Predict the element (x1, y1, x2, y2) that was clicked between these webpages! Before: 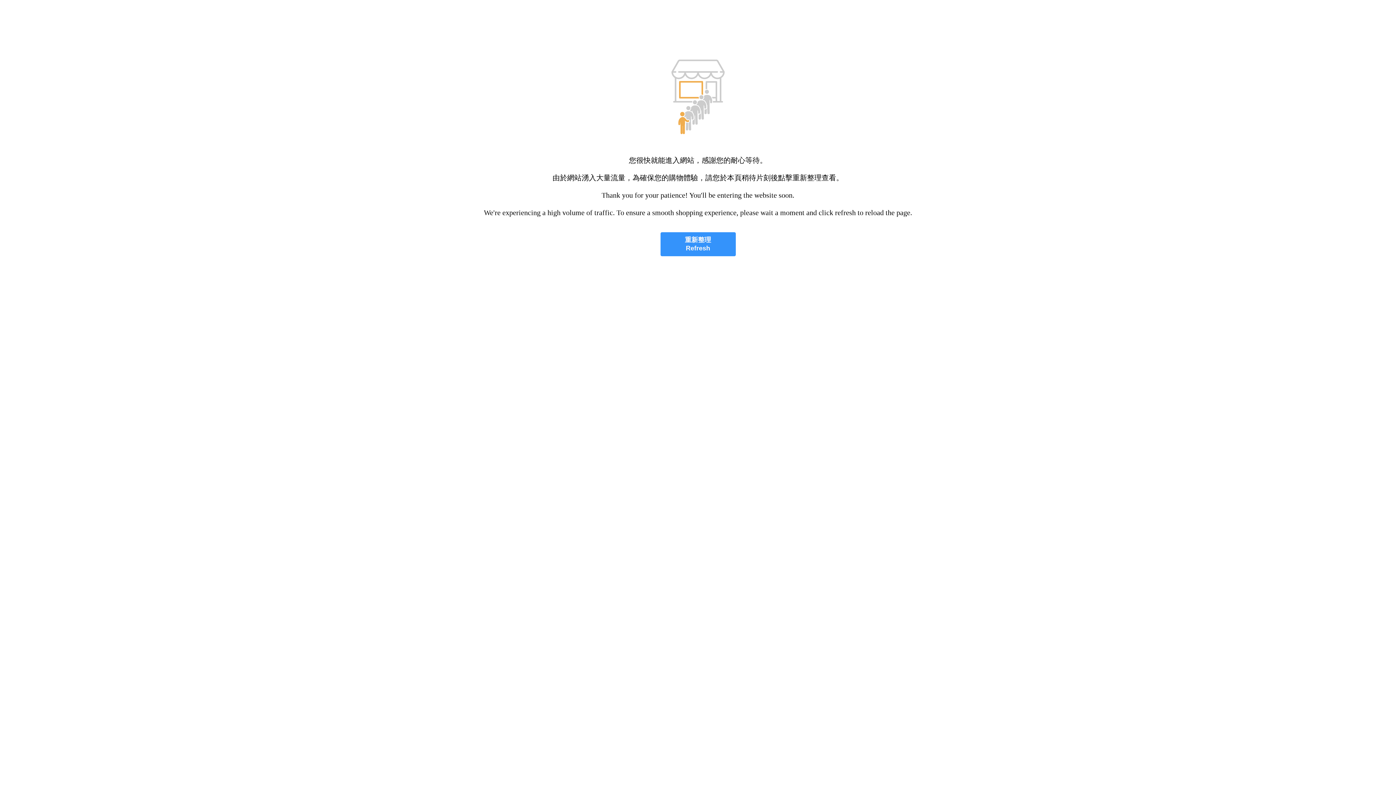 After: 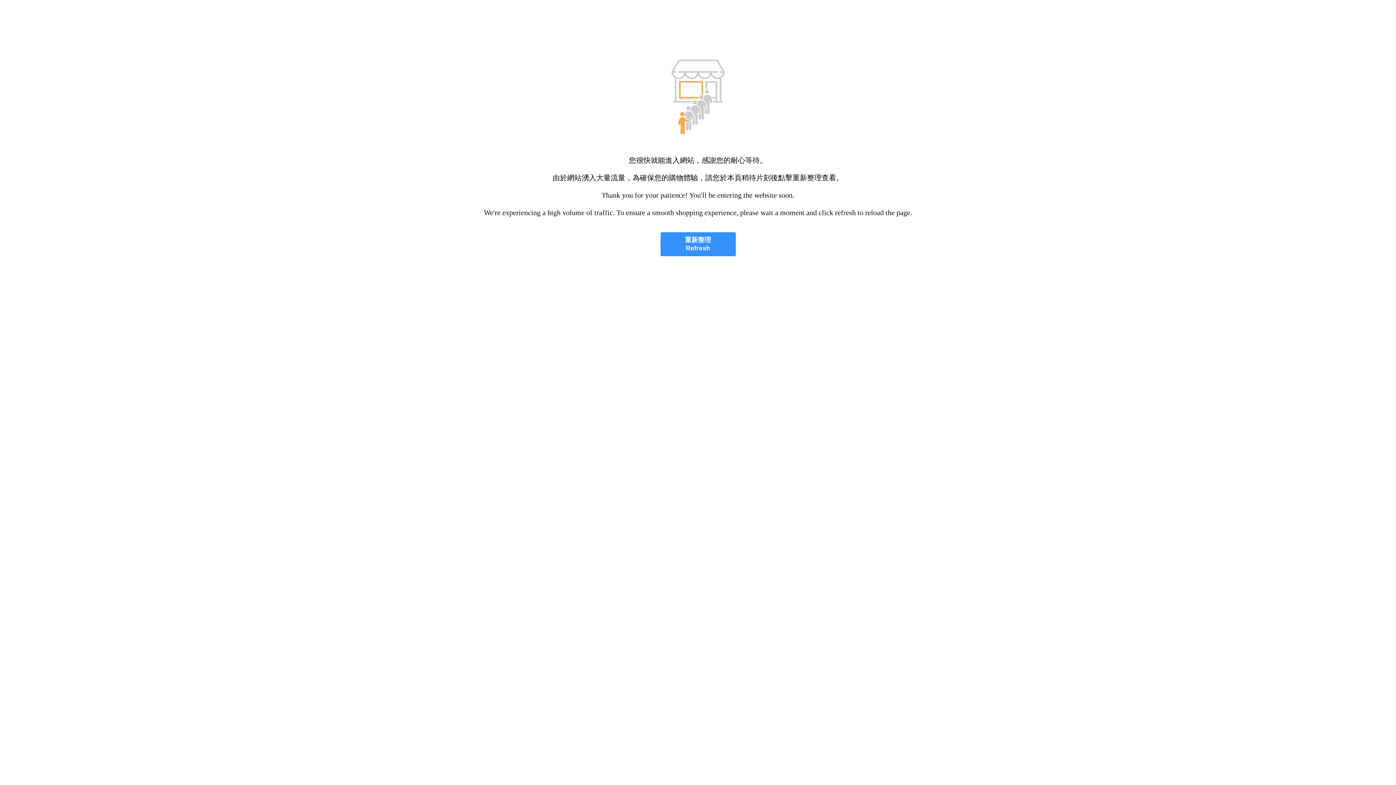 Action: bbox: (660, 232, 735, 256) label: 重新整理
Refresh